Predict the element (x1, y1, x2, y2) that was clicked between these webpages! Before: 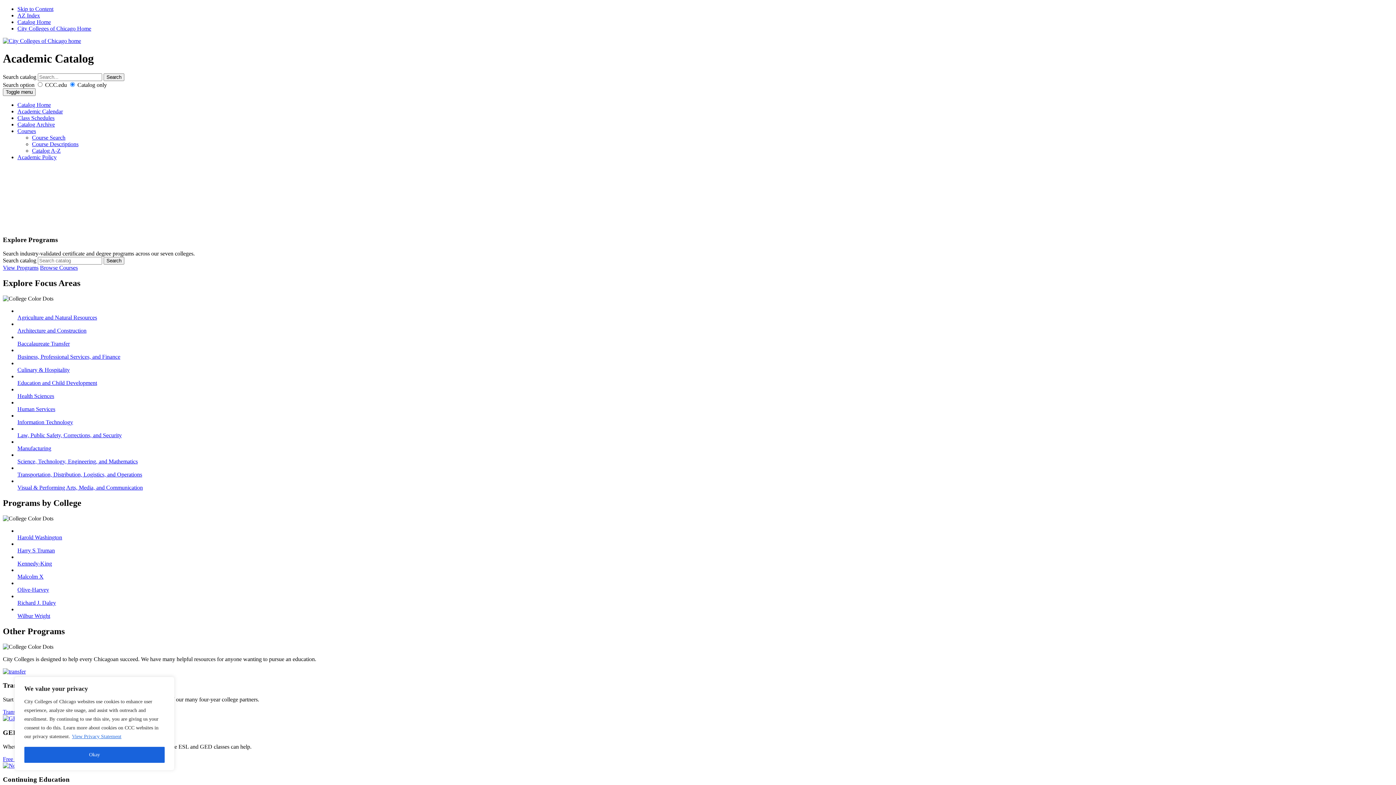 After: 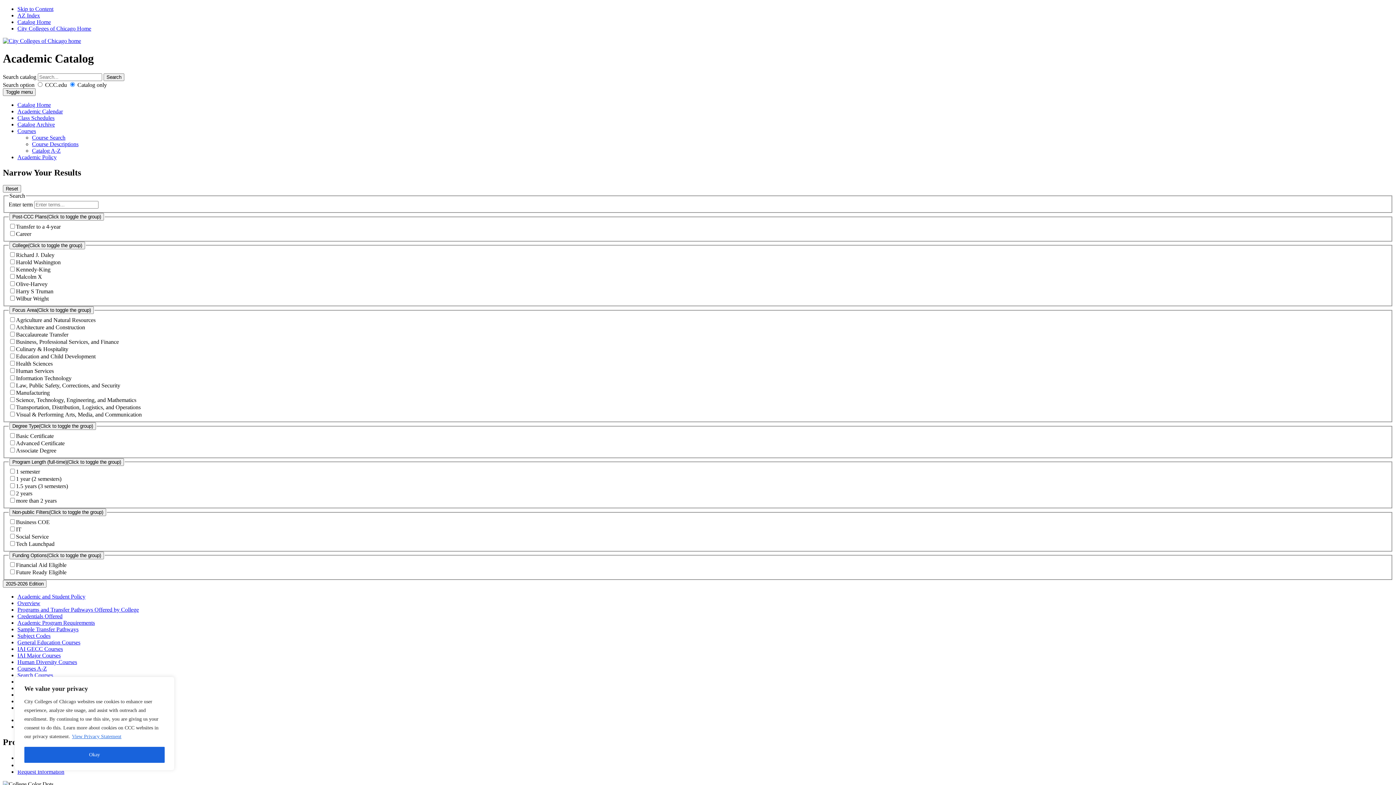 Action: bbox: (17, 599, 1393, 606) label: Richard J. Daley